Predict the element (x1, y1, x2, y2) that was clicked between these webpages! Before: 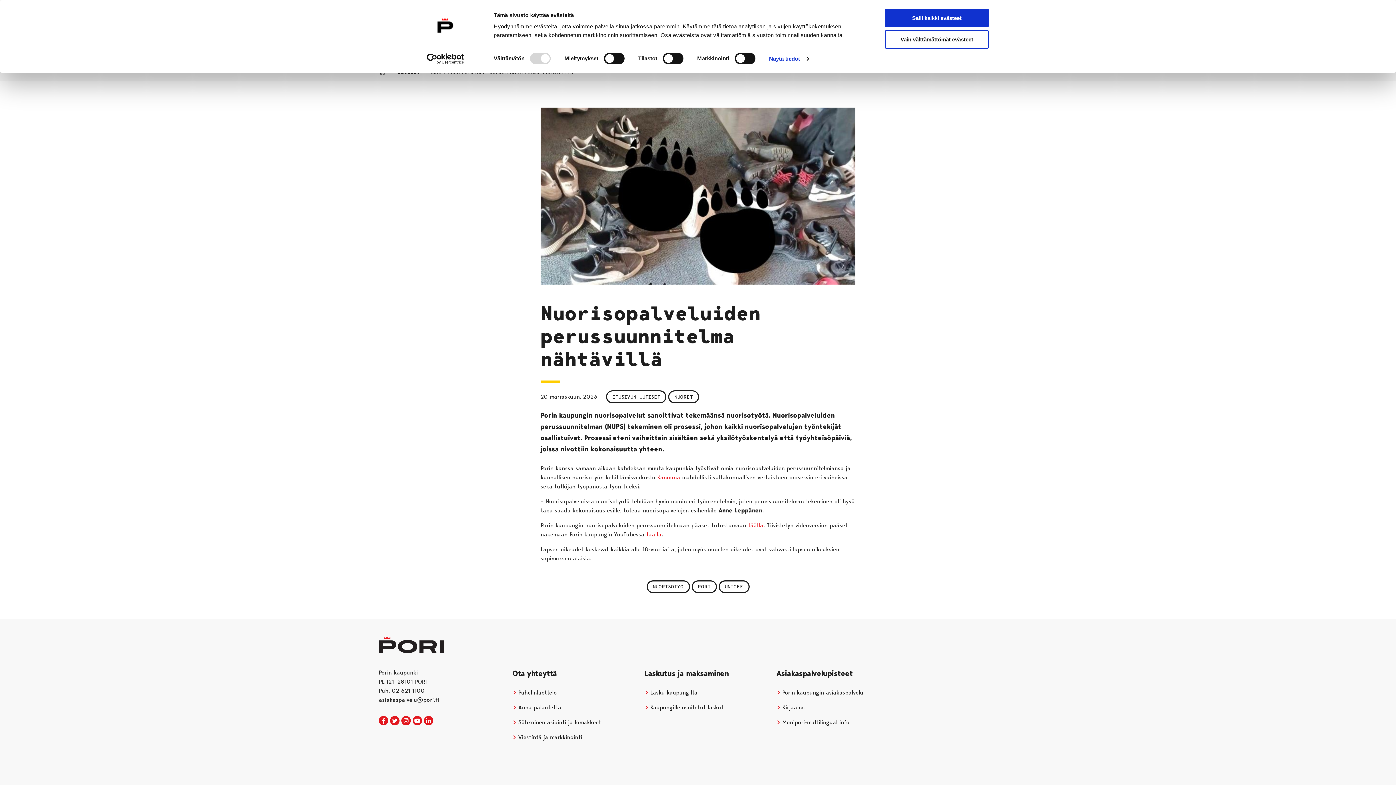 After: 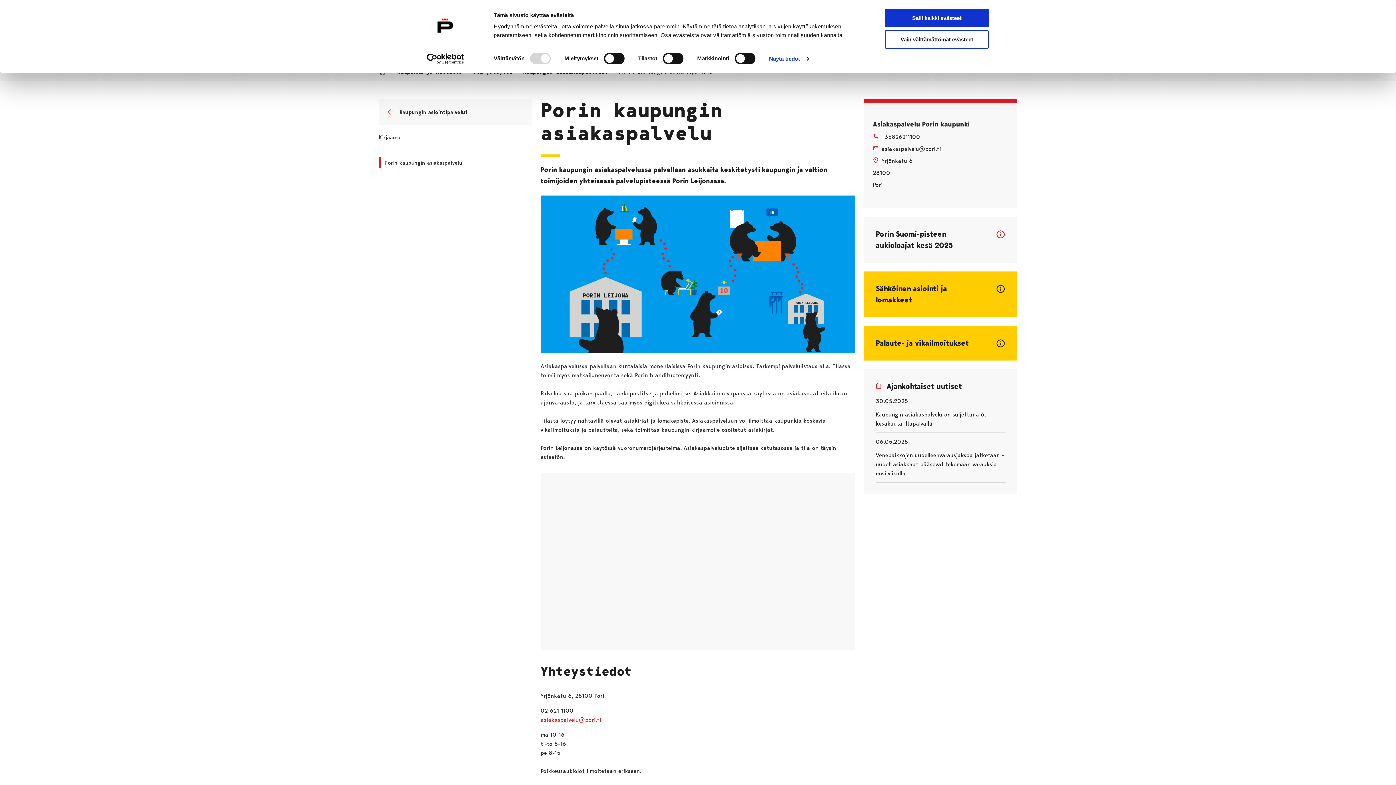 Action: bbox: (776, 689, 863, 696) label:  Porin kaupungin asiakaspalvelu